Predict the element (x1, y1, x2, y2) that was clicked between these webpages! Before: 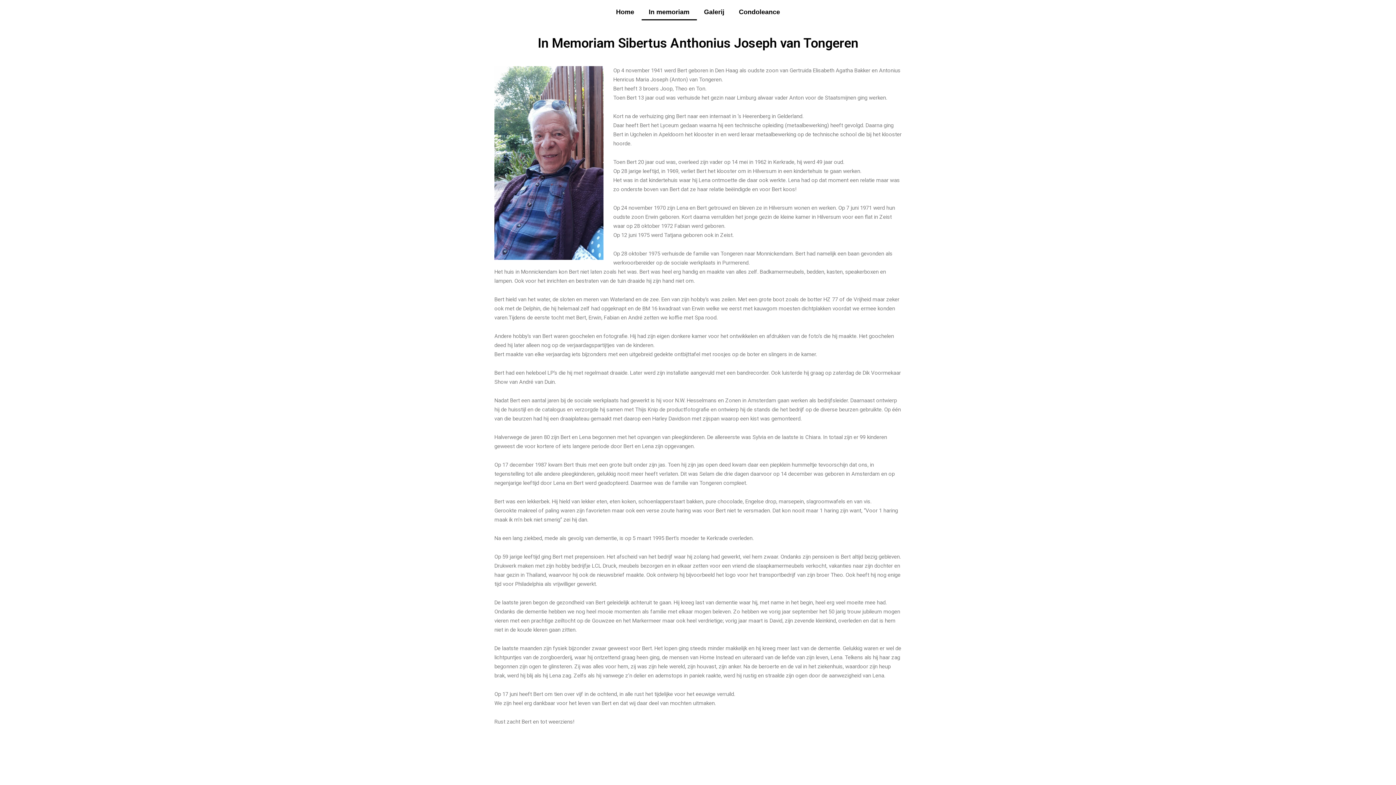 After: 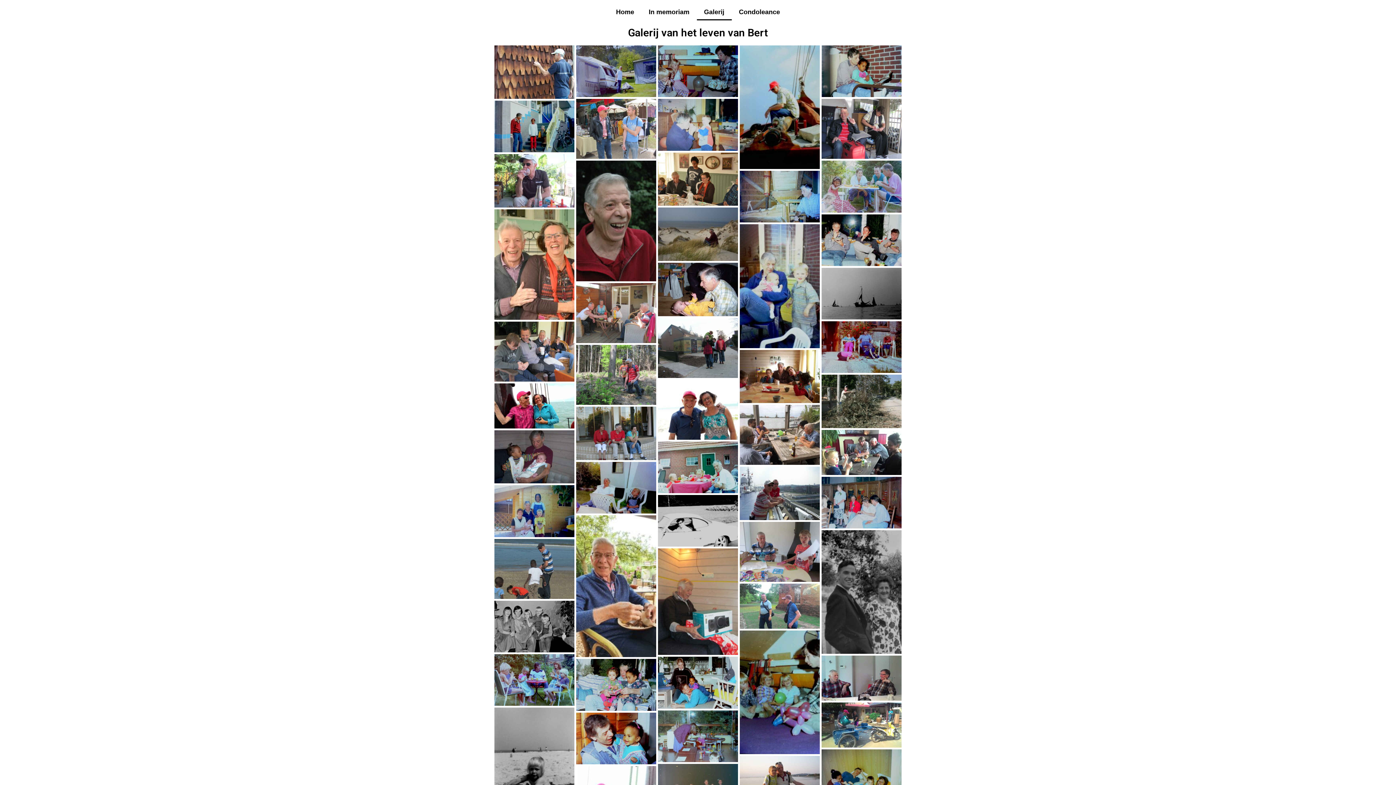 Action: bbox: (696, 3, 731, 20) label: Galerij